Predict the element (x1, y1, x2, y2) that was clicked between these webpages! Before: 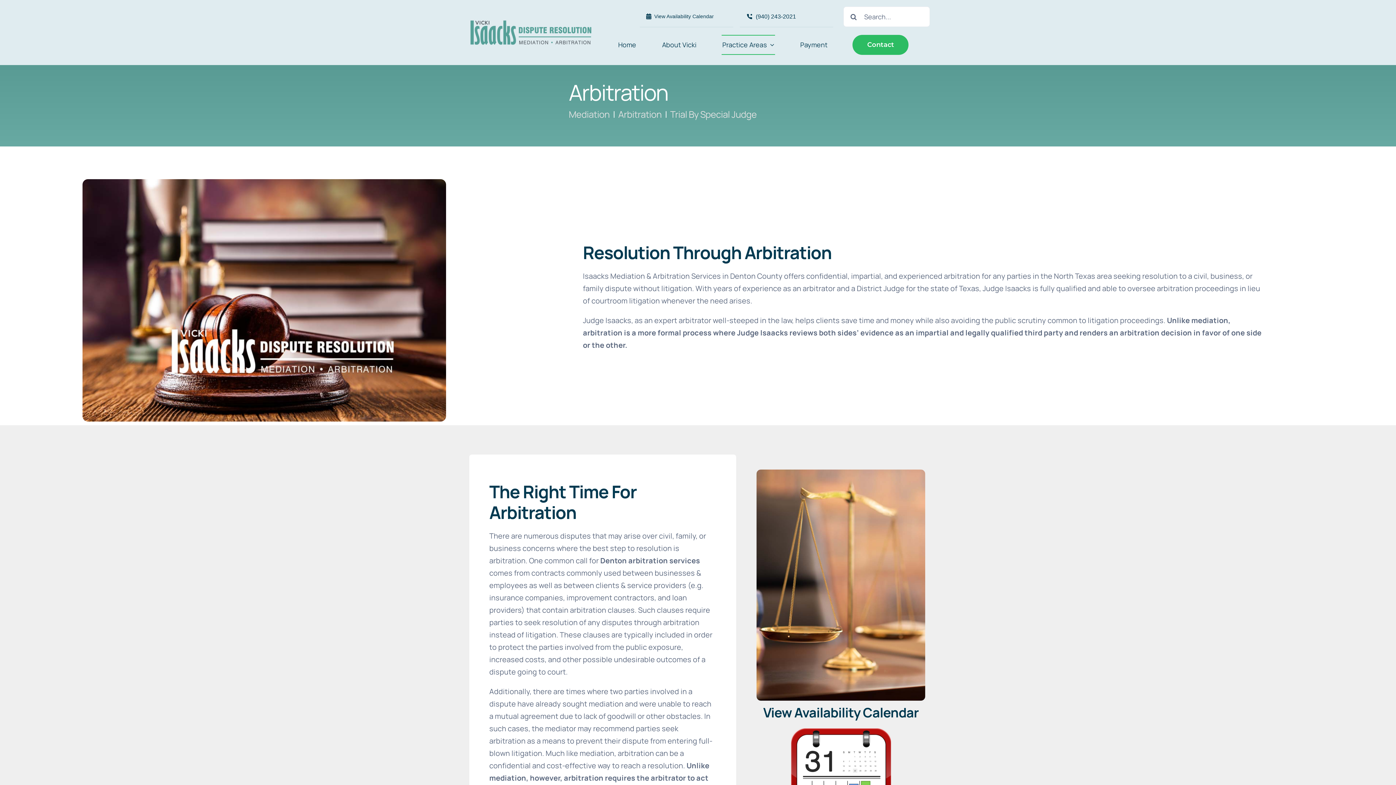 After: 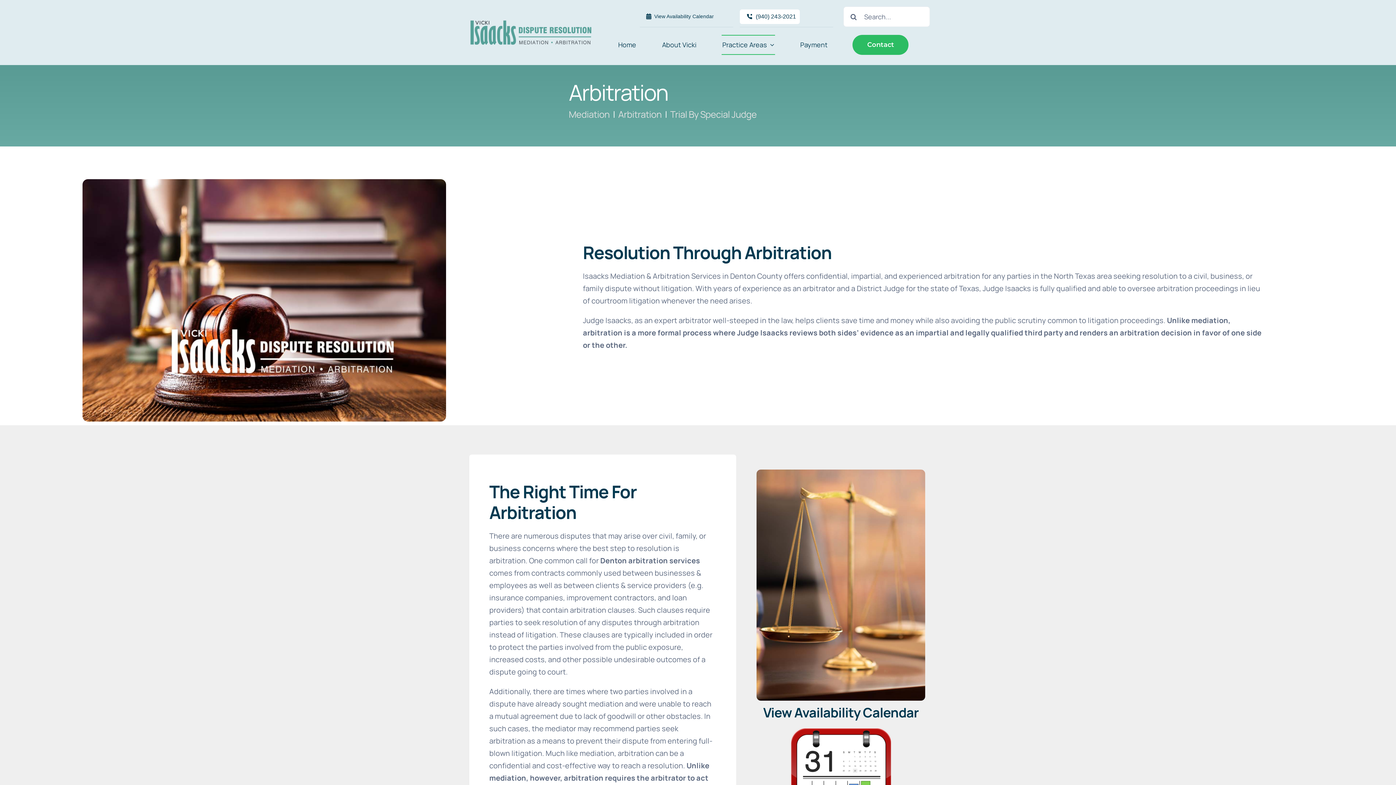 Action: label: (940) 243-2021 bbox: (739, 9, 799, 23)